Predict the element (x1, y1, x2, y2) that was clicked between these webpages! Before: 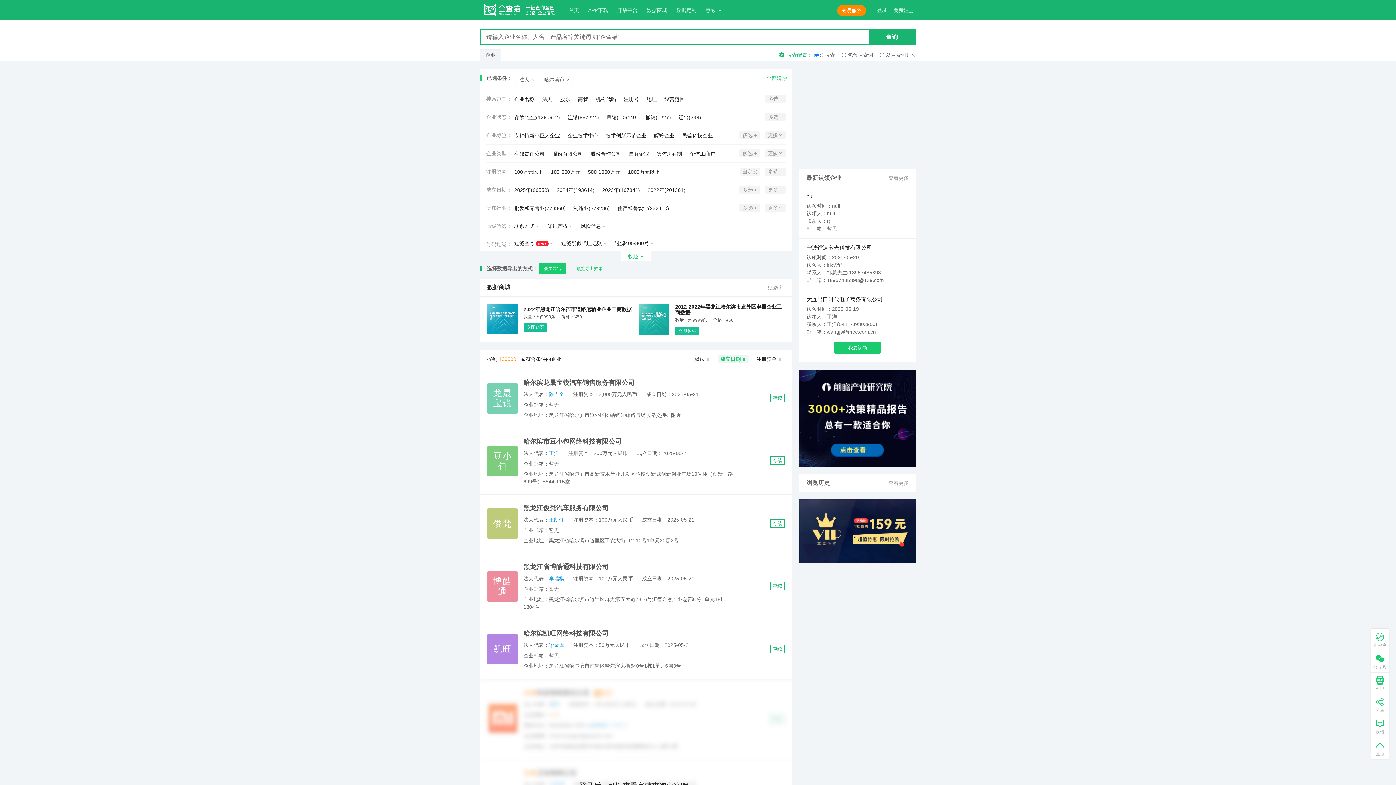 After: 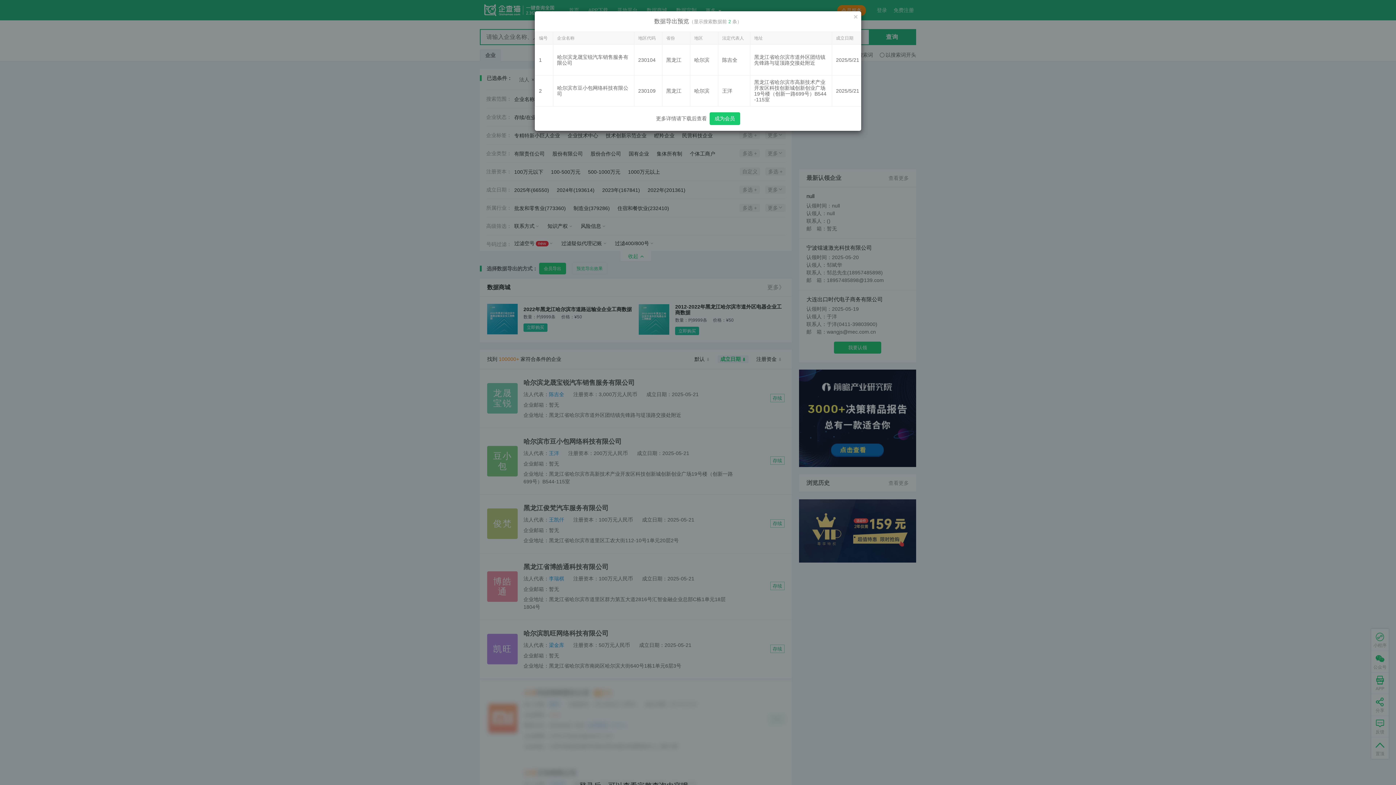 Action: label: 预览导出效果 bbox: (571, 262, 607, 274)